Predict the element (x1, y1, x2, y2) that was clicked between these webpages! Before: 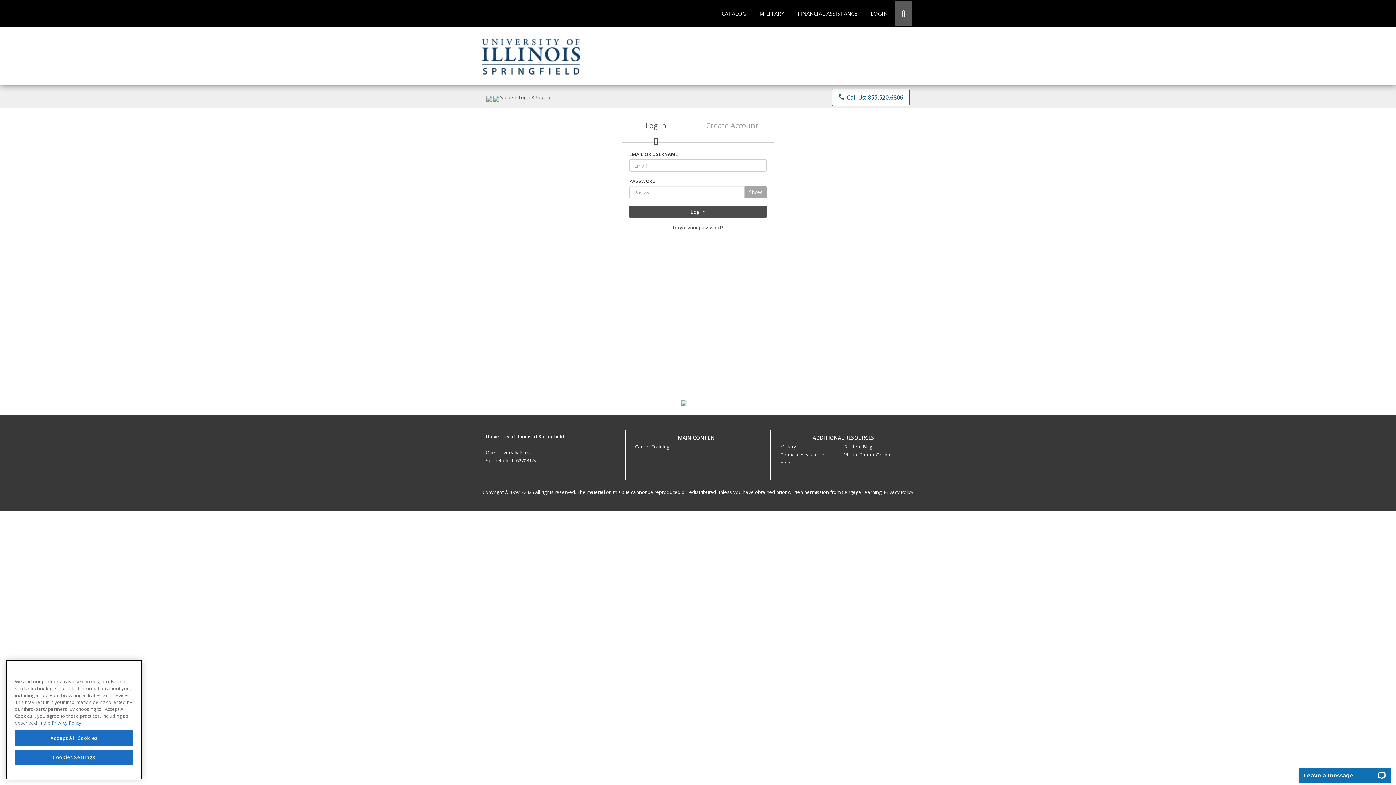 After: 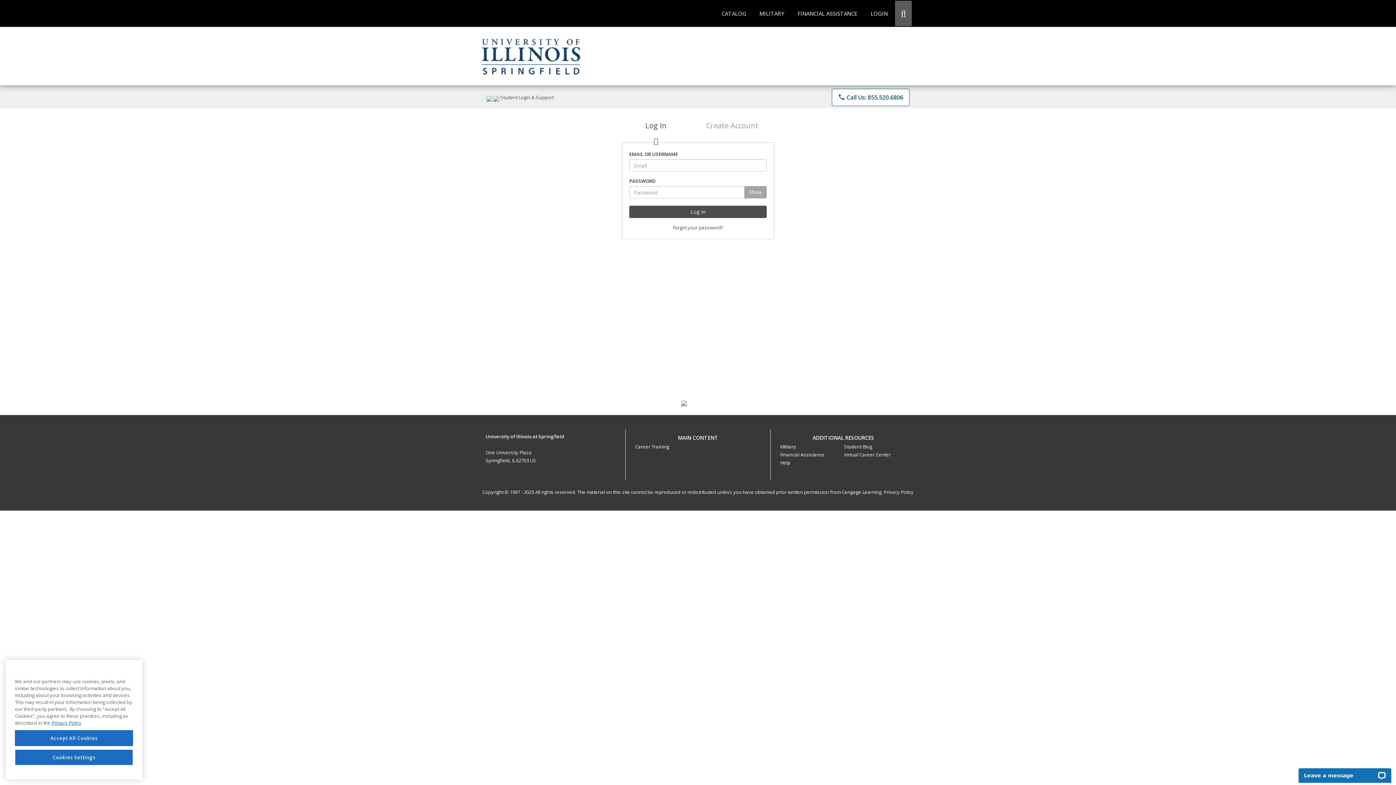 Action: bbox: (884, 489, 913, 495) label: Privacy Policy